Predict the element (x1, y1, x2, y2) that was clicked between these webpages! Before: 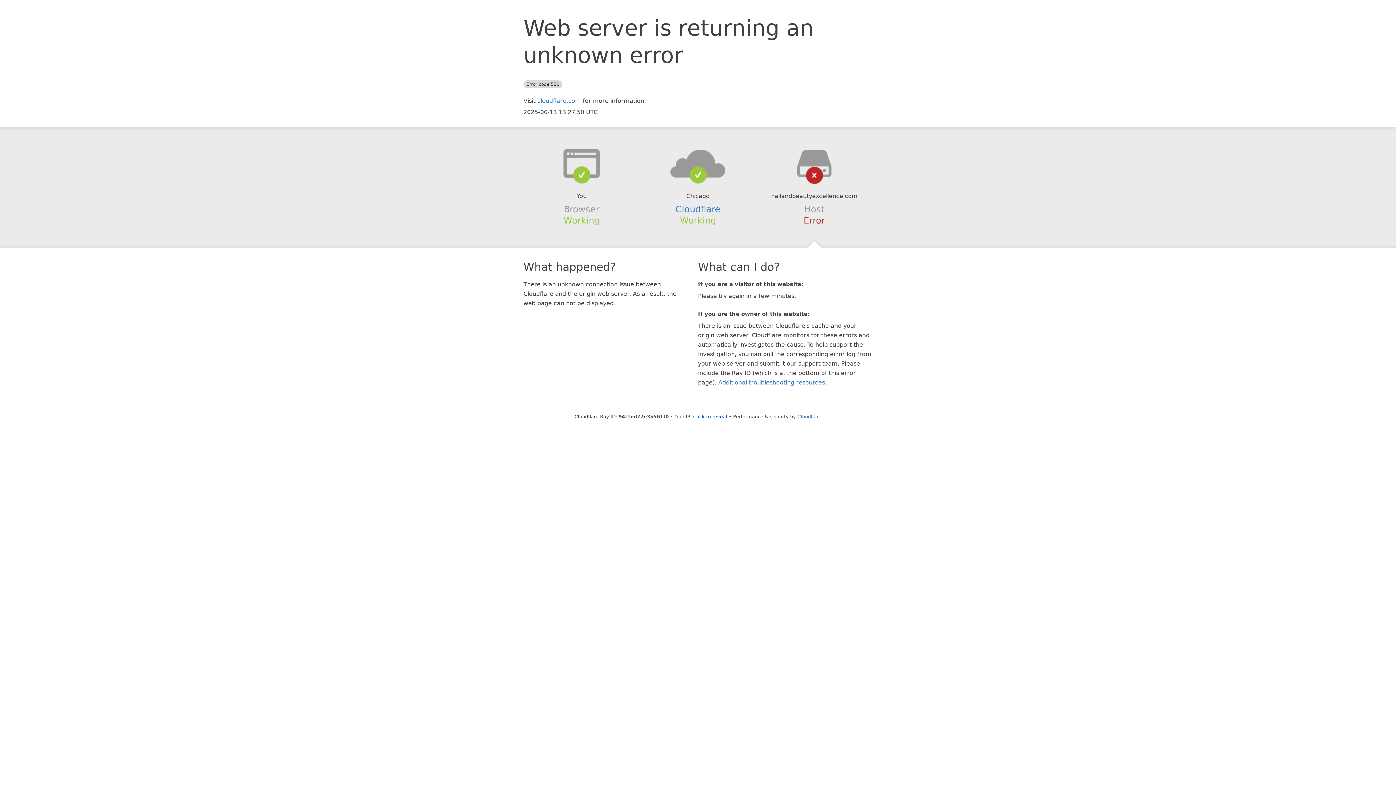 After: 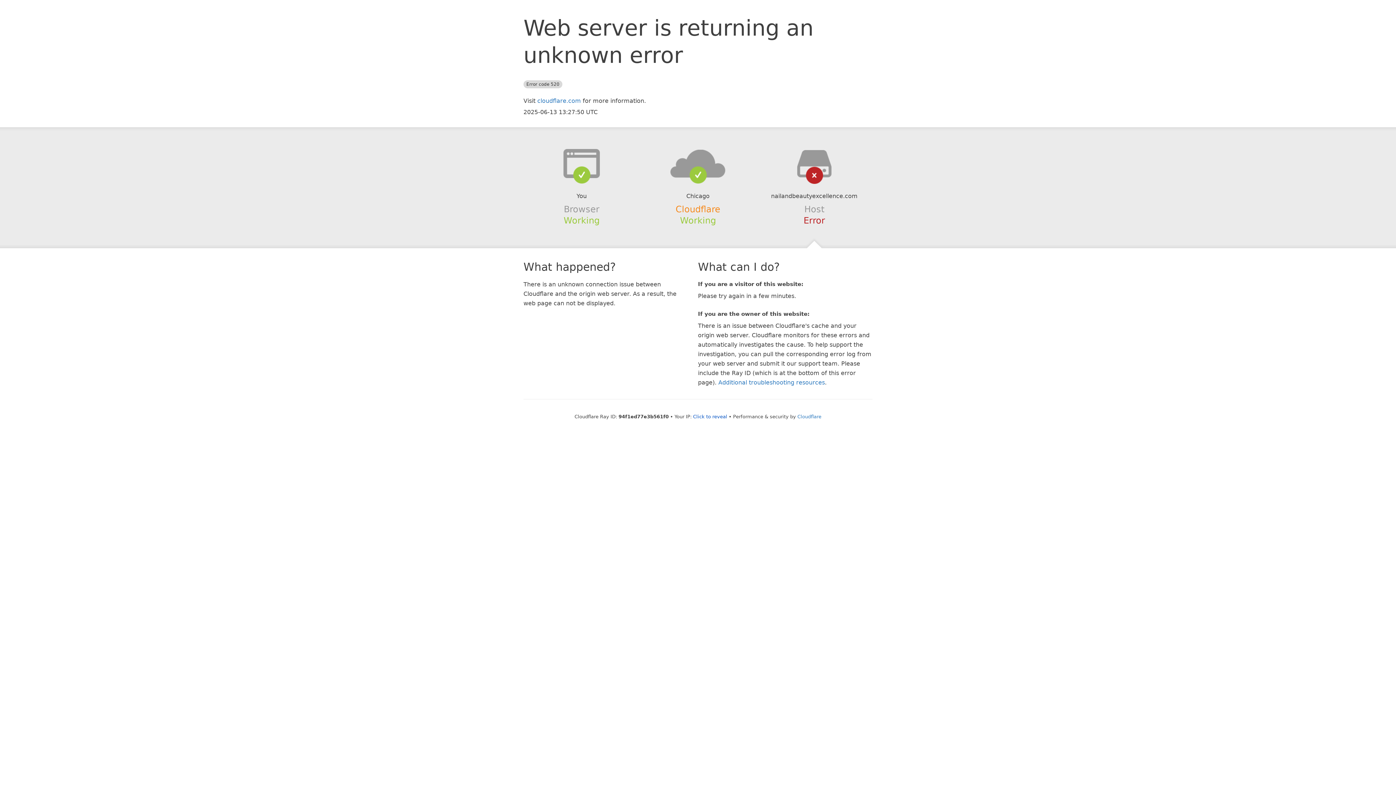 Action: label: Cloudflare bbox: (675, 204, 720, 214)